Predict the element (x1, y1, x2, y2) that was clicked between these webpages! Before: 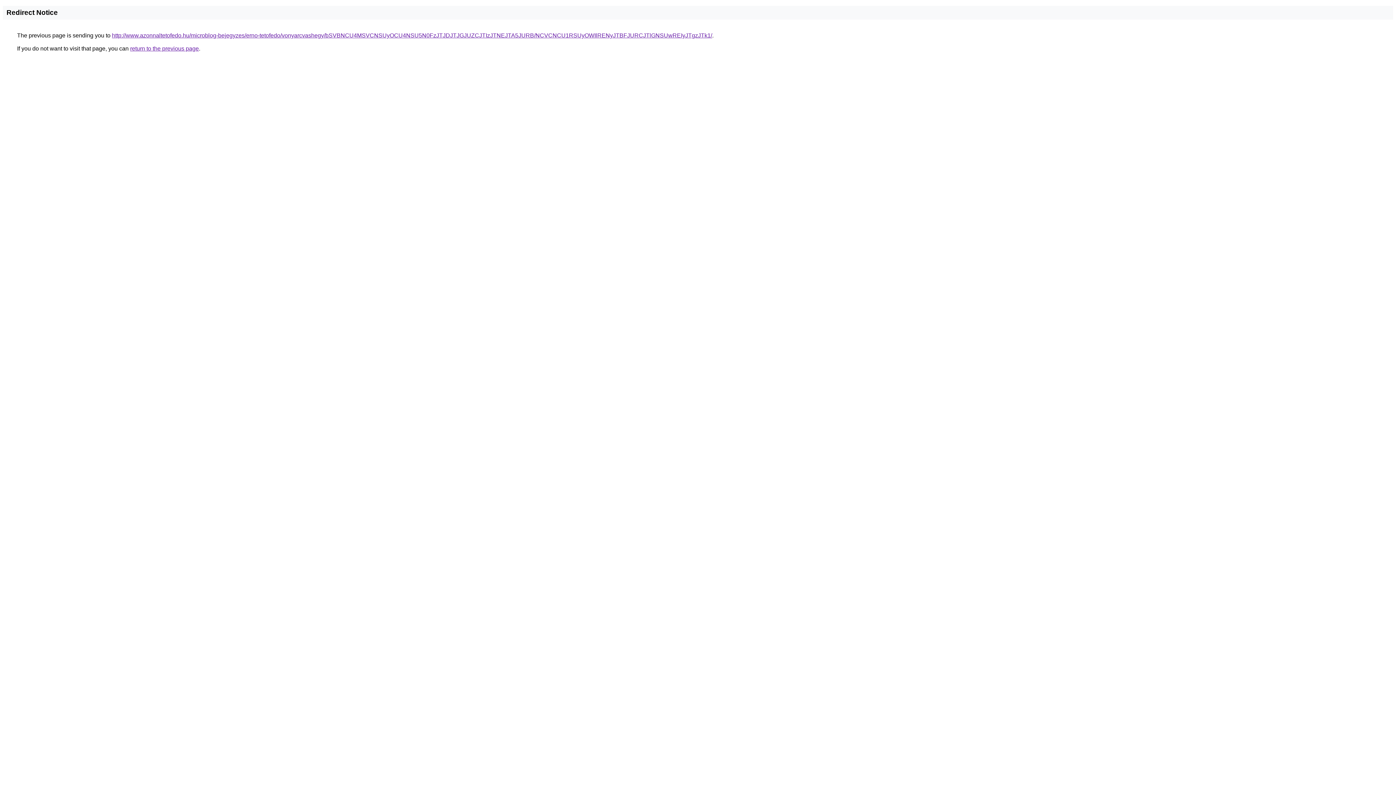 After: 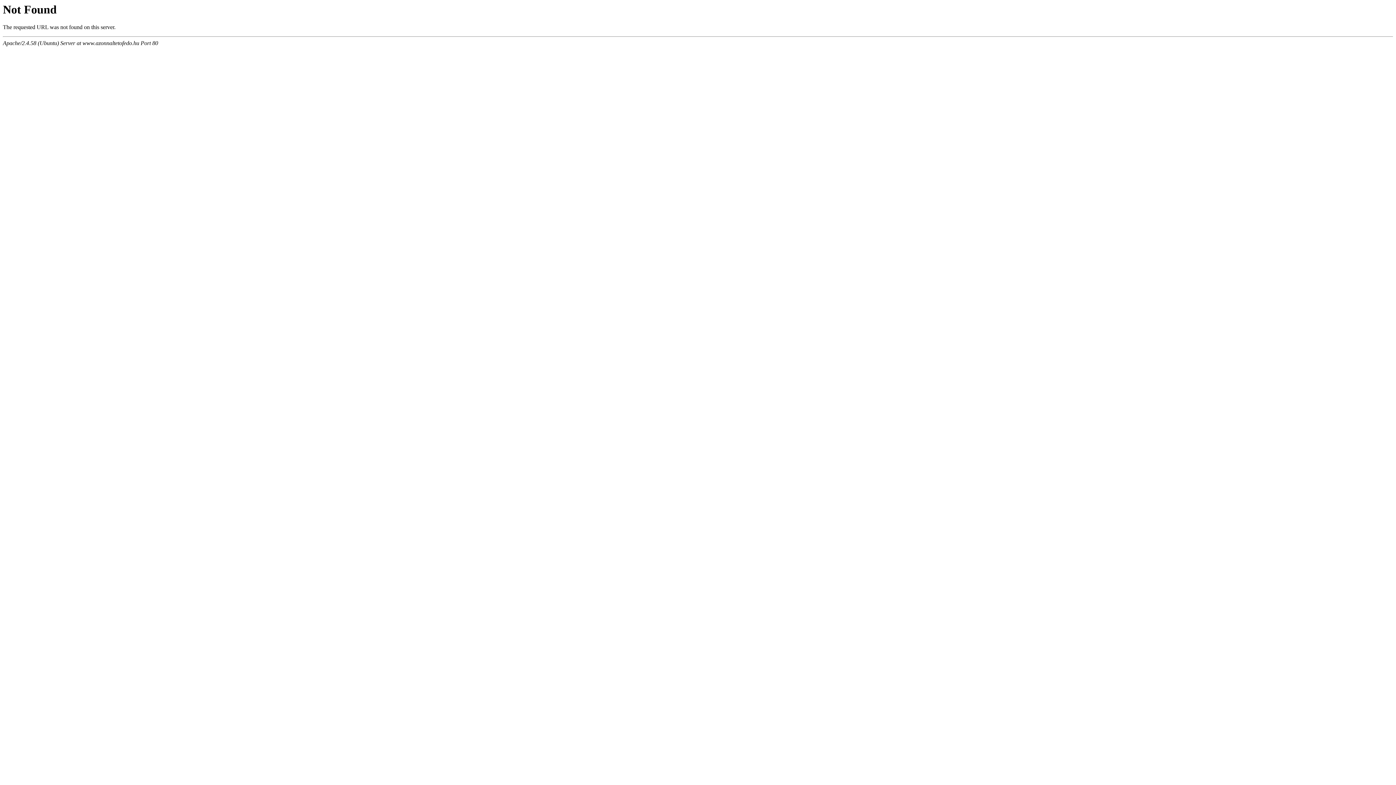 Action: label: http://www.azonnaltetofedo.hu/microblog-bejegyzes/erno-tetofedo/vonyarcvashegy/bSVBNCU4MSVCNSUyOCU4NSU5N0FzJTJDJTJGJUZCJTIzJTNEJTA5JURB/NCVCNCU1RSUyOWIlRENyJTBFJURCJTlGNSUwREIyJTgzJTk1/ bbox: (112, 32, 712, 38)